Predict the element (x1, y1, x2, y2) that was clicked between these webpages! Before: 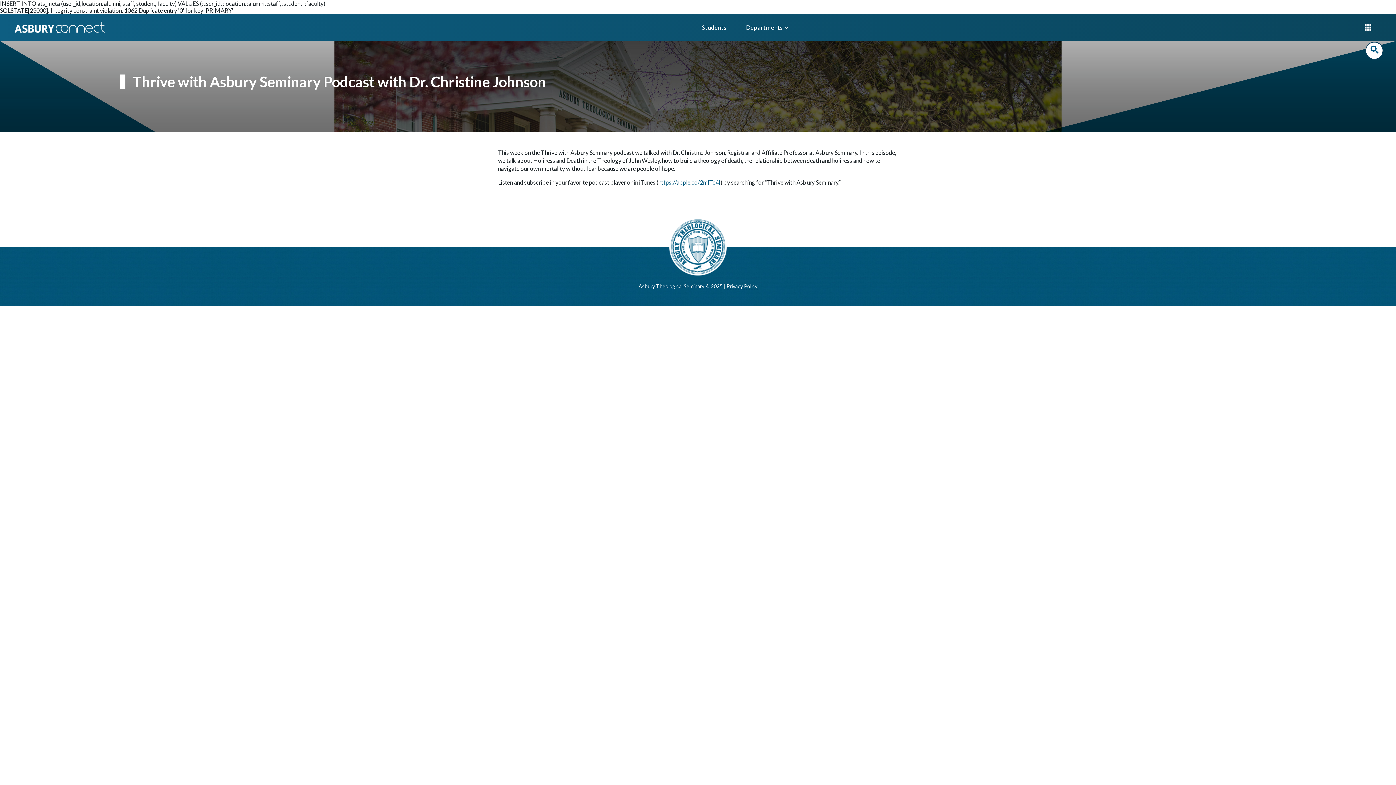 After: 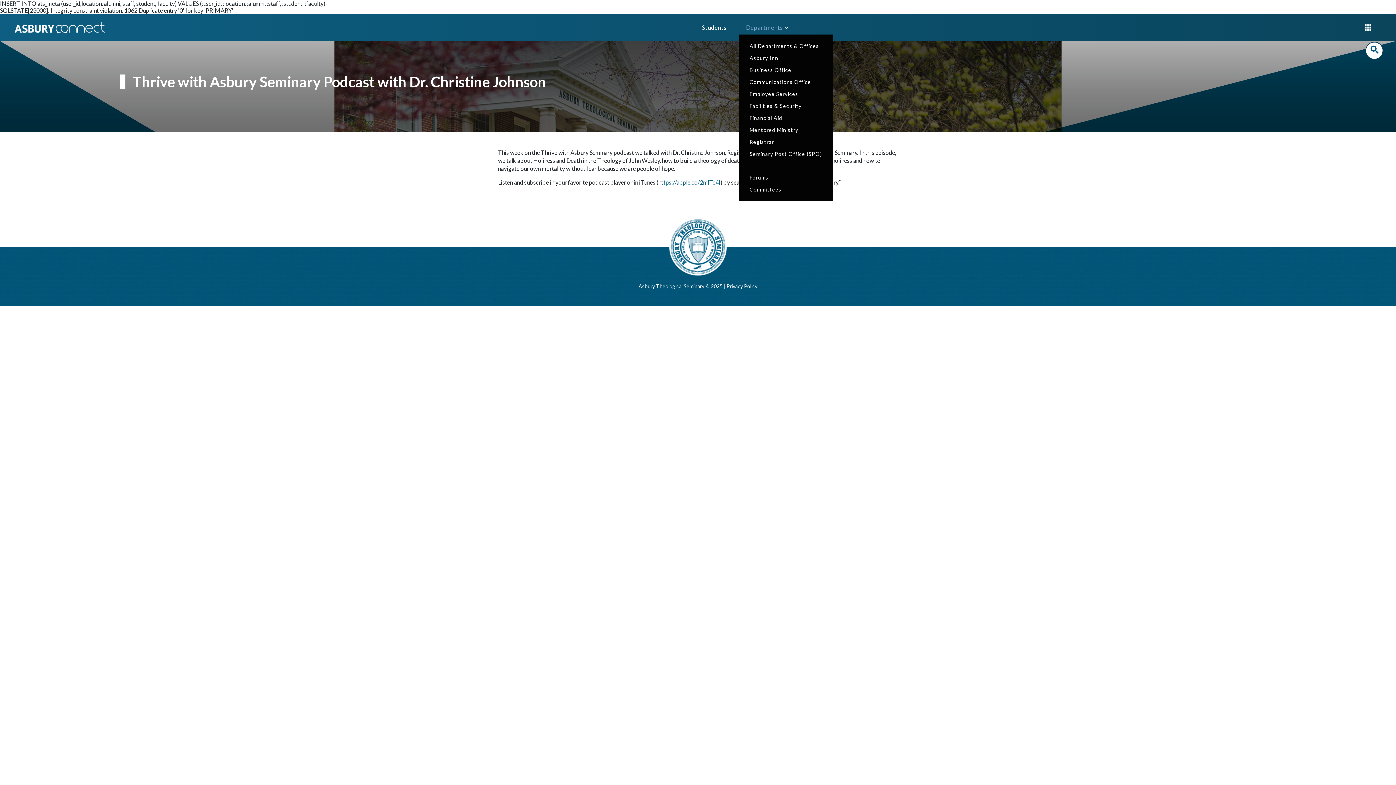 Action: bbox: (746, 24, 788, 30) label: Departments 